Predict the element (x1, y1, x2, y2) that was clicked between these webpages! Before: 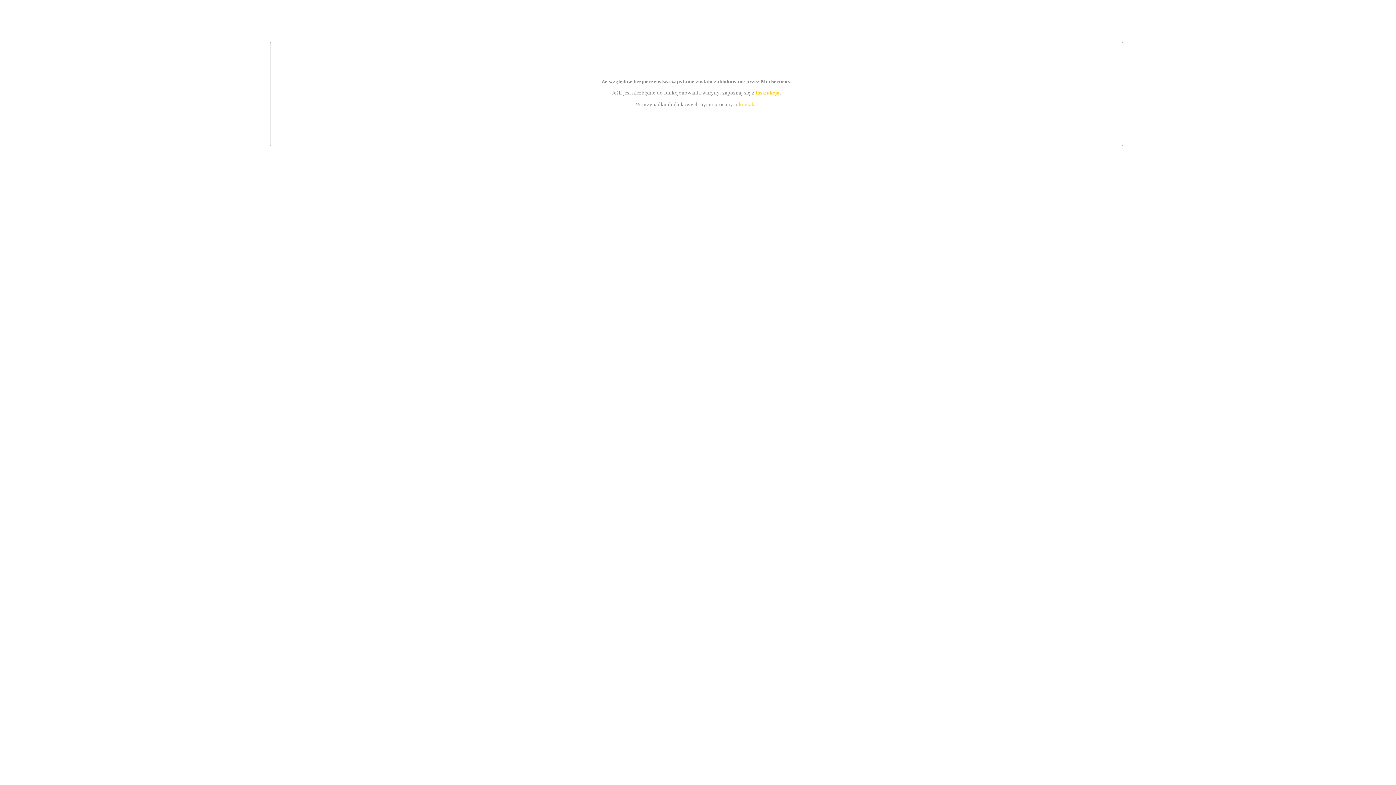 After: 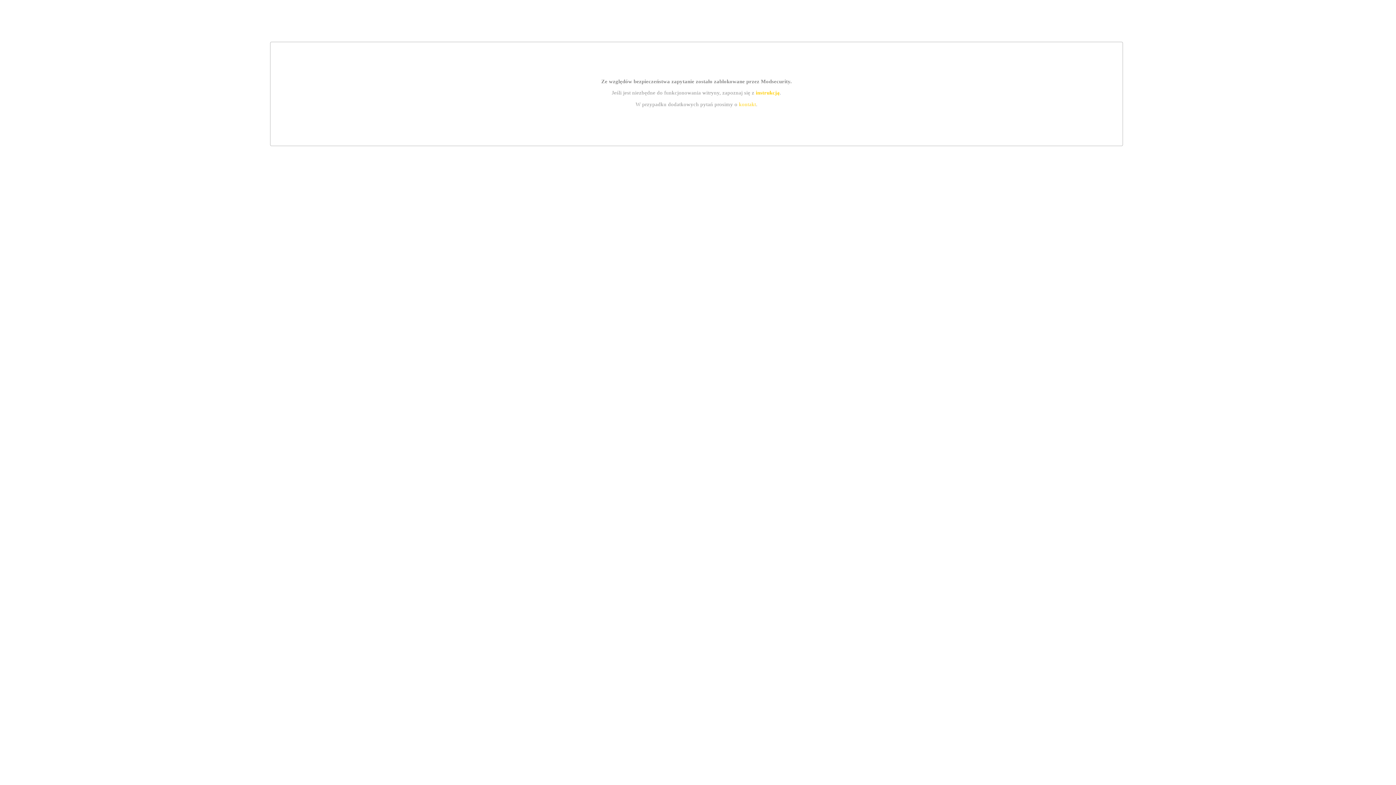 Action: bbox: (755, 89, 779, 95) label: instrukcją